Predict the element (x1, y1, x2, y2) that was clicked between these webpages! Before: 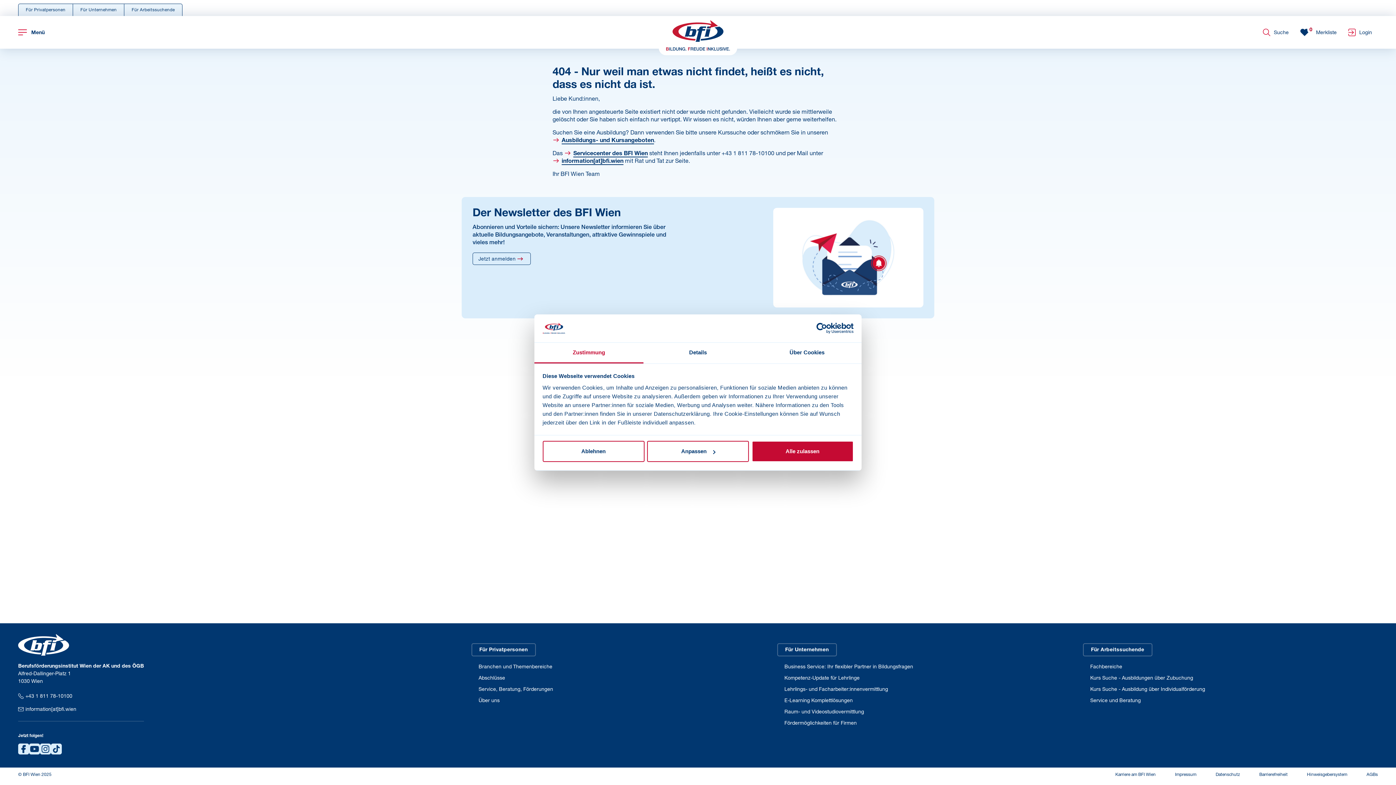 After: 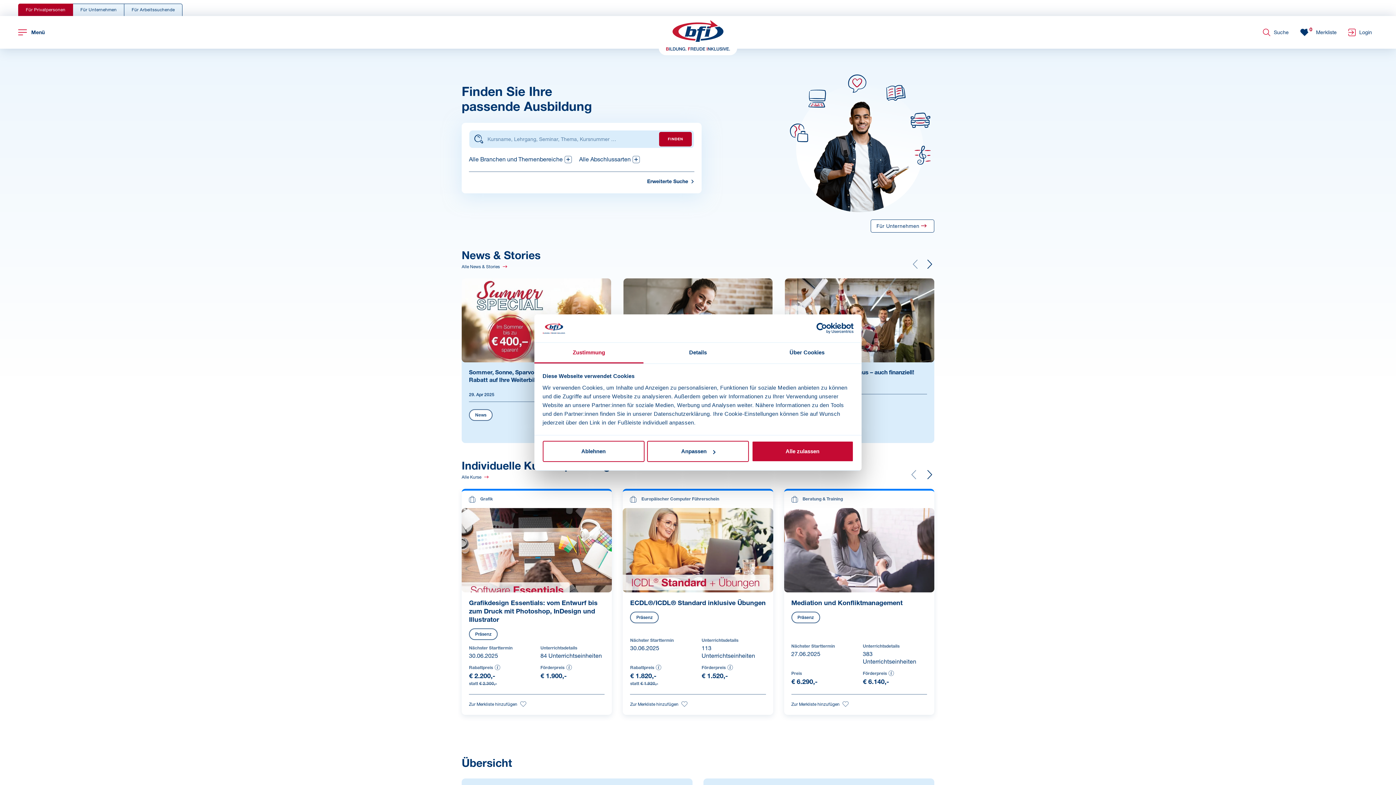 Action: bbox: (18, 642, 69, 648)